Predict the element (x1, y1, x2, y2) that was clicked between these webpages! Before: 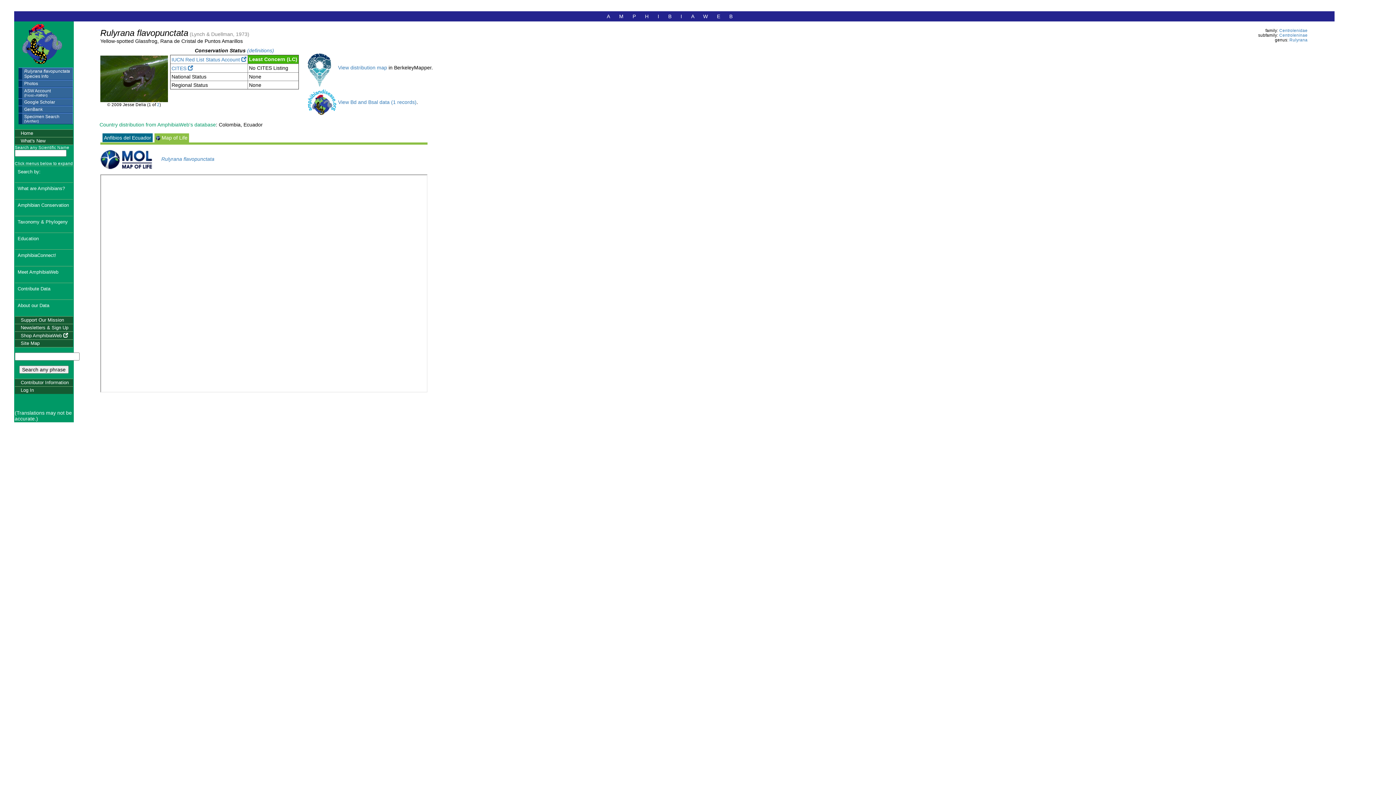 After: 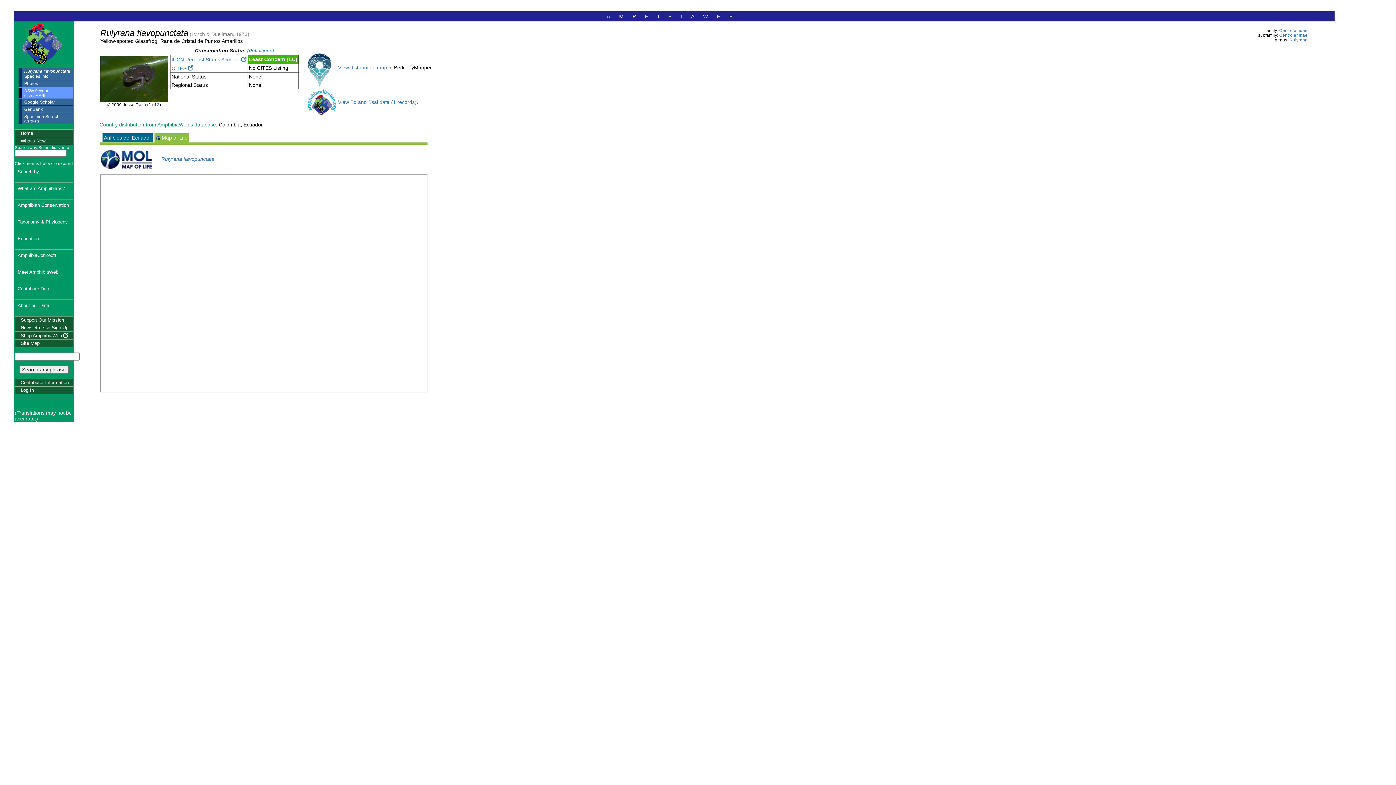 Action: bbox: (18, 87, 72, 98) label: ASW Account
(Frost--AMNH)